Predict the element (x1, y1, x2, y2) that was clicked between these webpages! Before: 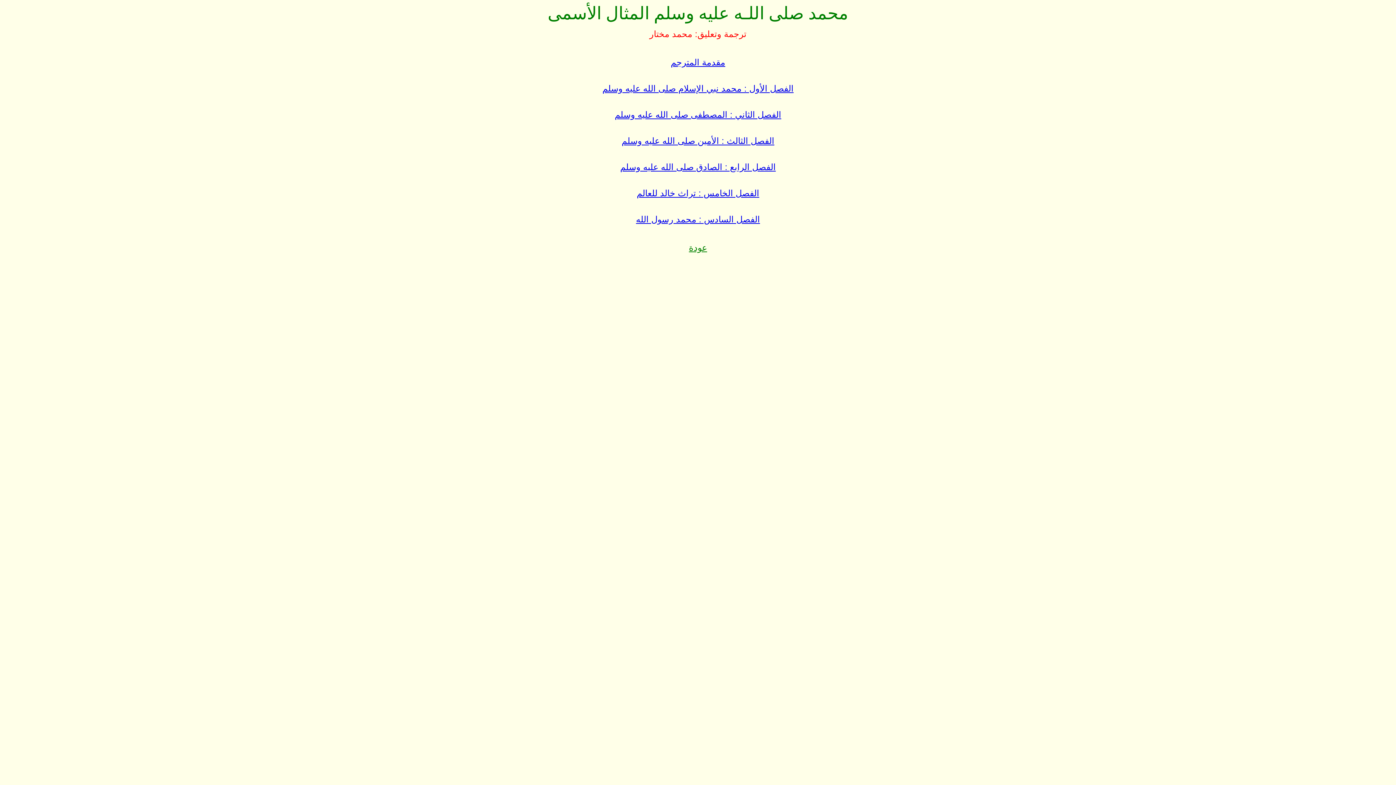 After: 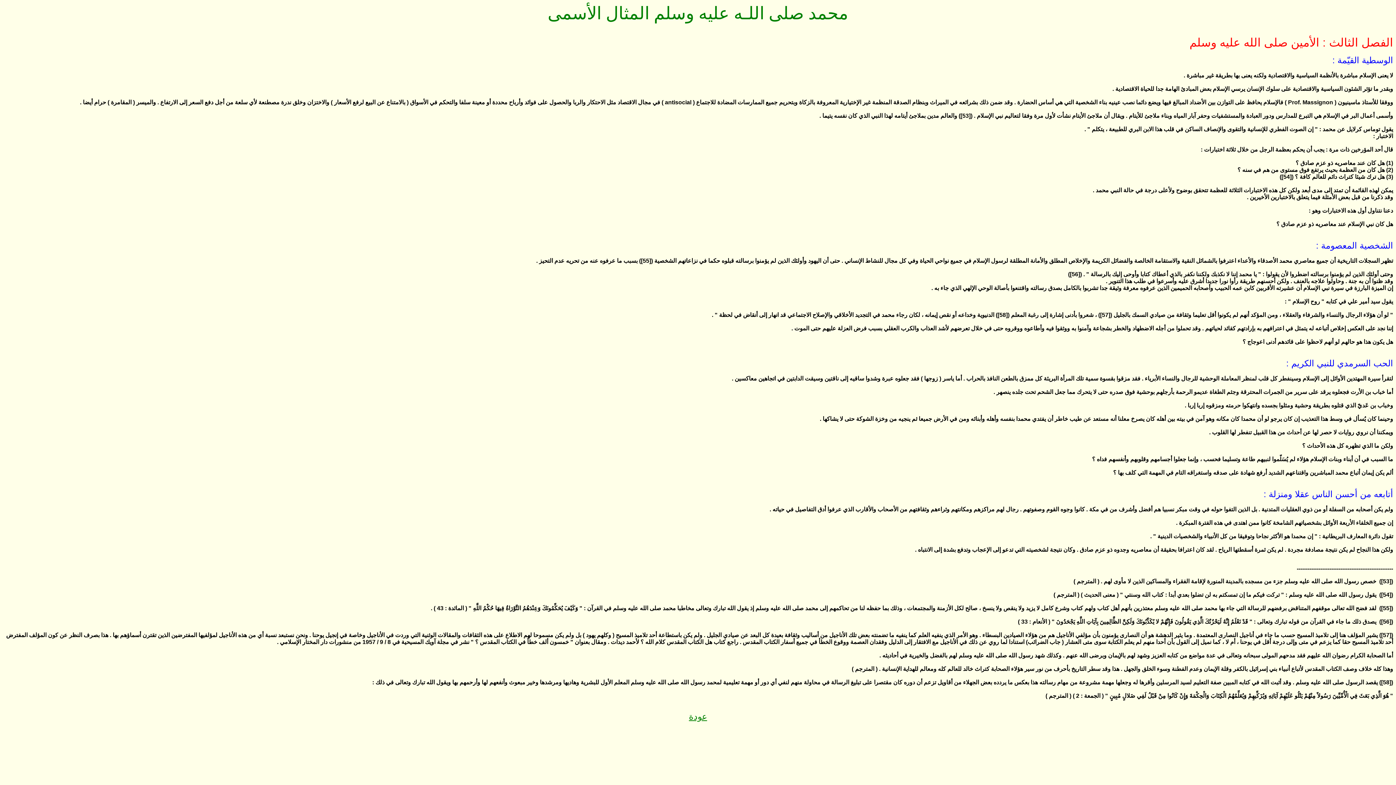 Action: bbox: (621, 136, 774, 145) label: الفصل الثالث : الأمين صلى الله عليه وسلم